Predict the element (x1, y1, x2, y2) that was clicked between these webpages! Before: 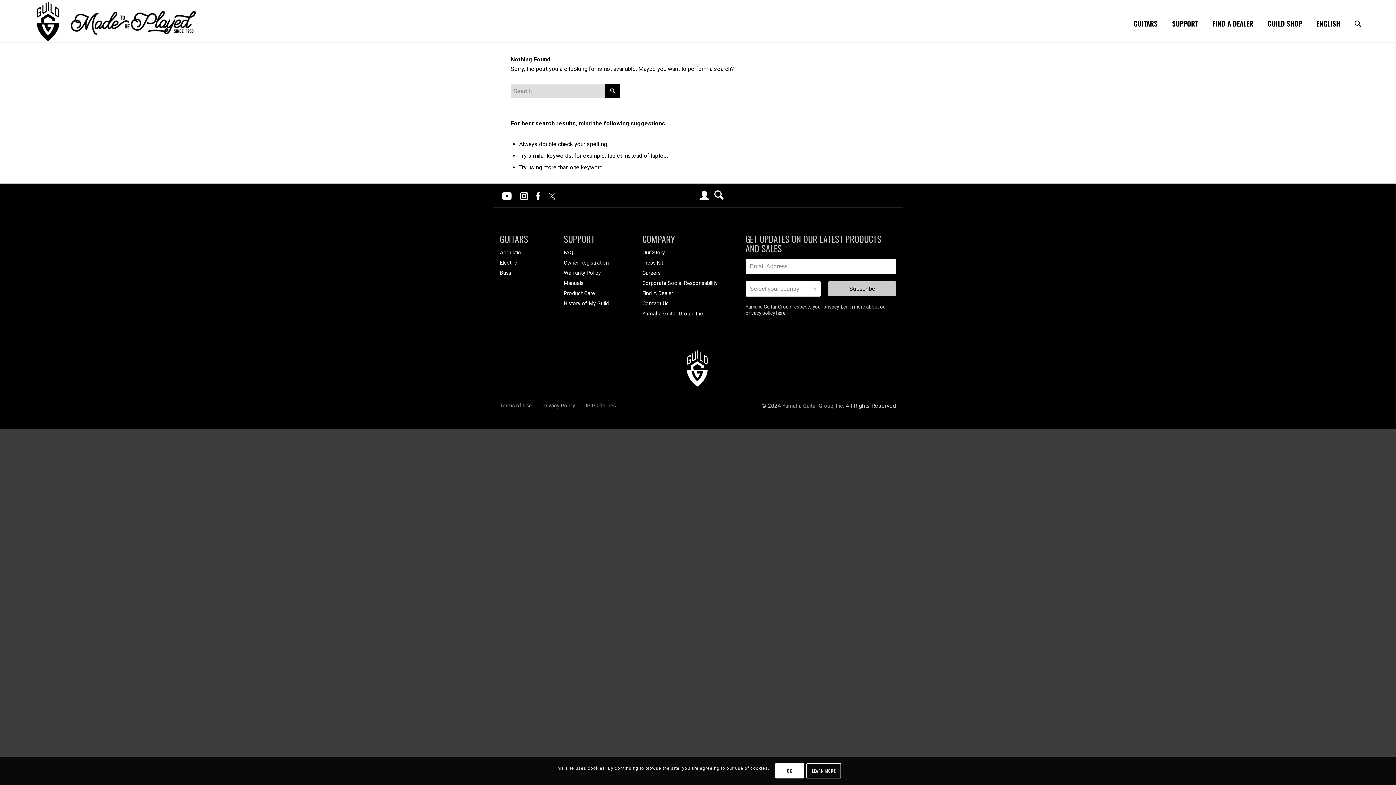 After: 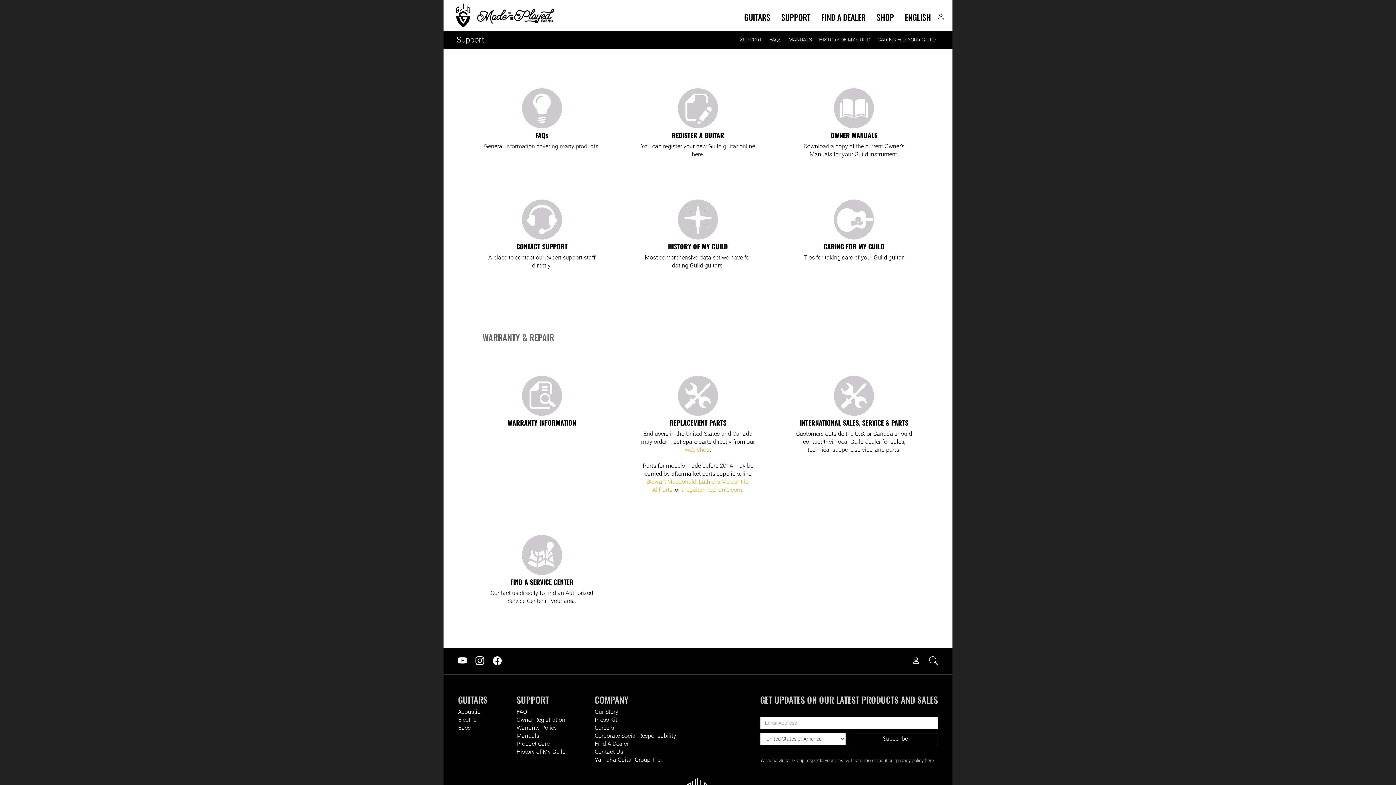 Action: label: SUPPORT bbox: (1165, 0, 1205, 42)